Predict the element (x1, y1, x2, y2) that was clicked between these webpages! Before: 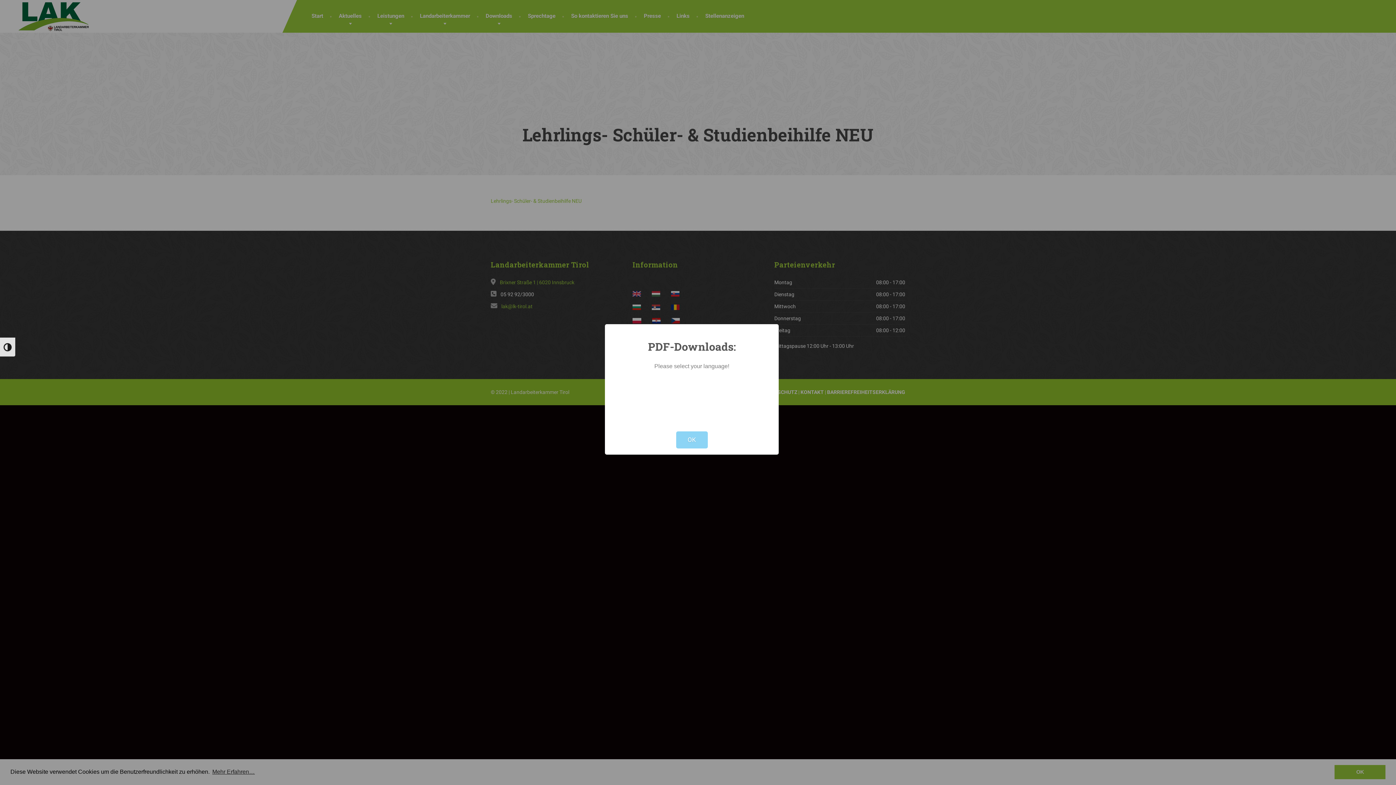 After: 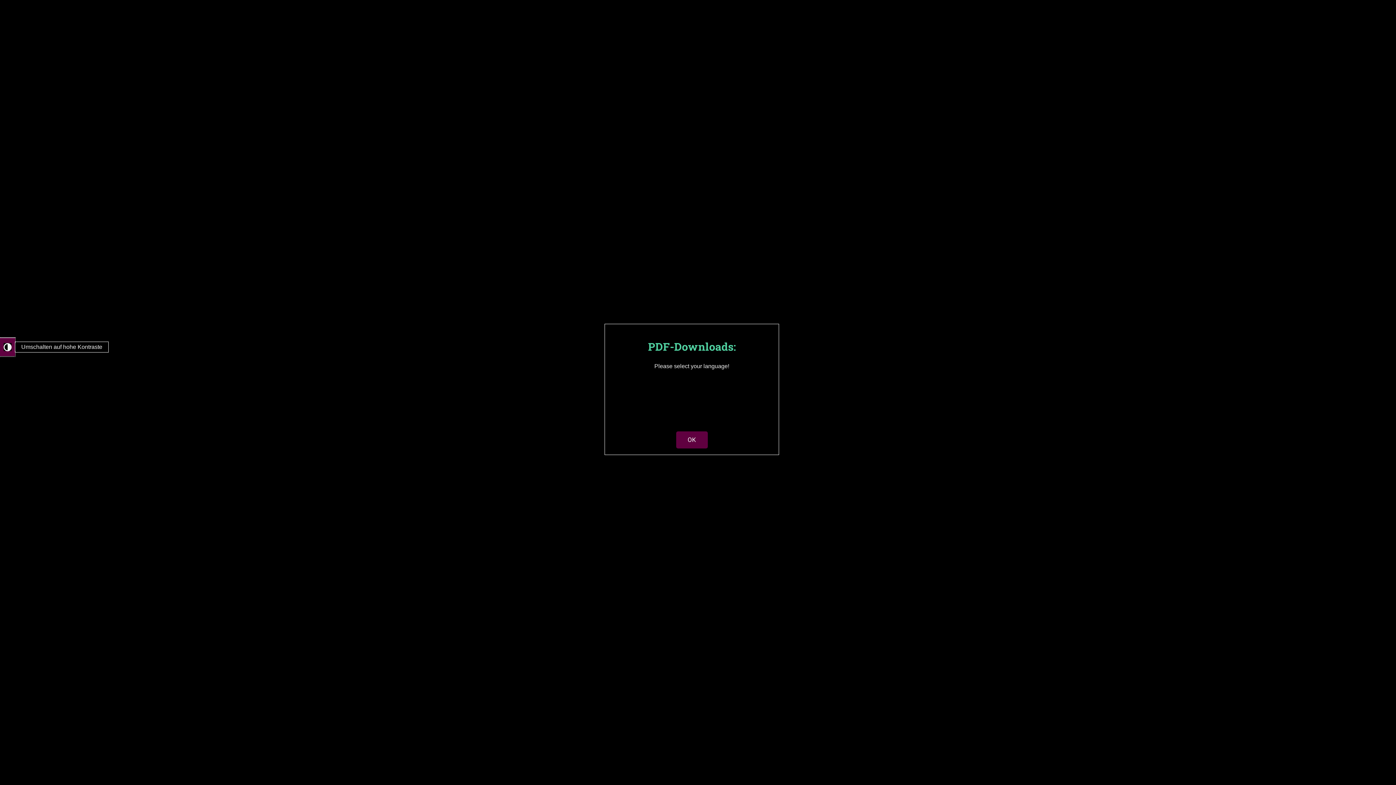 Action: label: Umschalten auf hohe Kontraste bbox: (0, 337, 15, 356)